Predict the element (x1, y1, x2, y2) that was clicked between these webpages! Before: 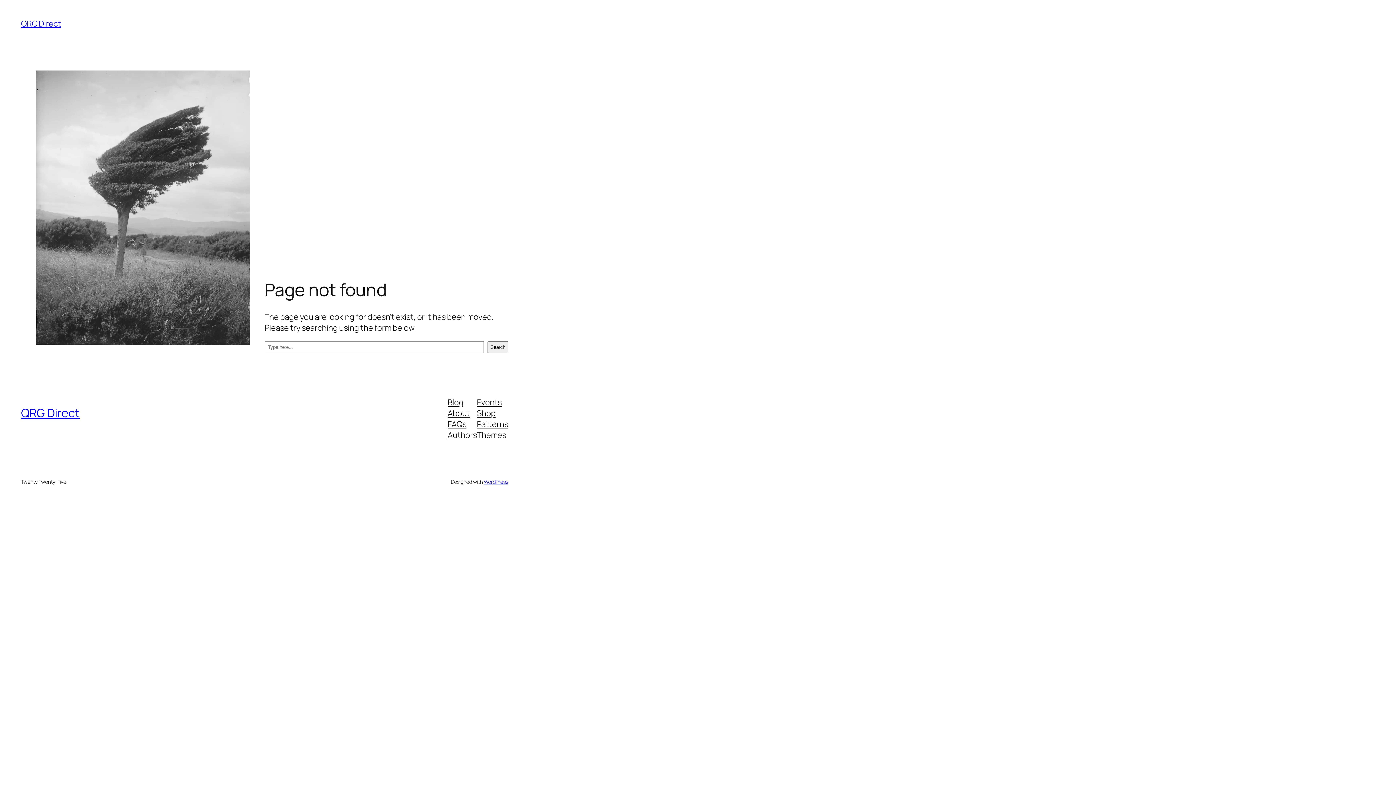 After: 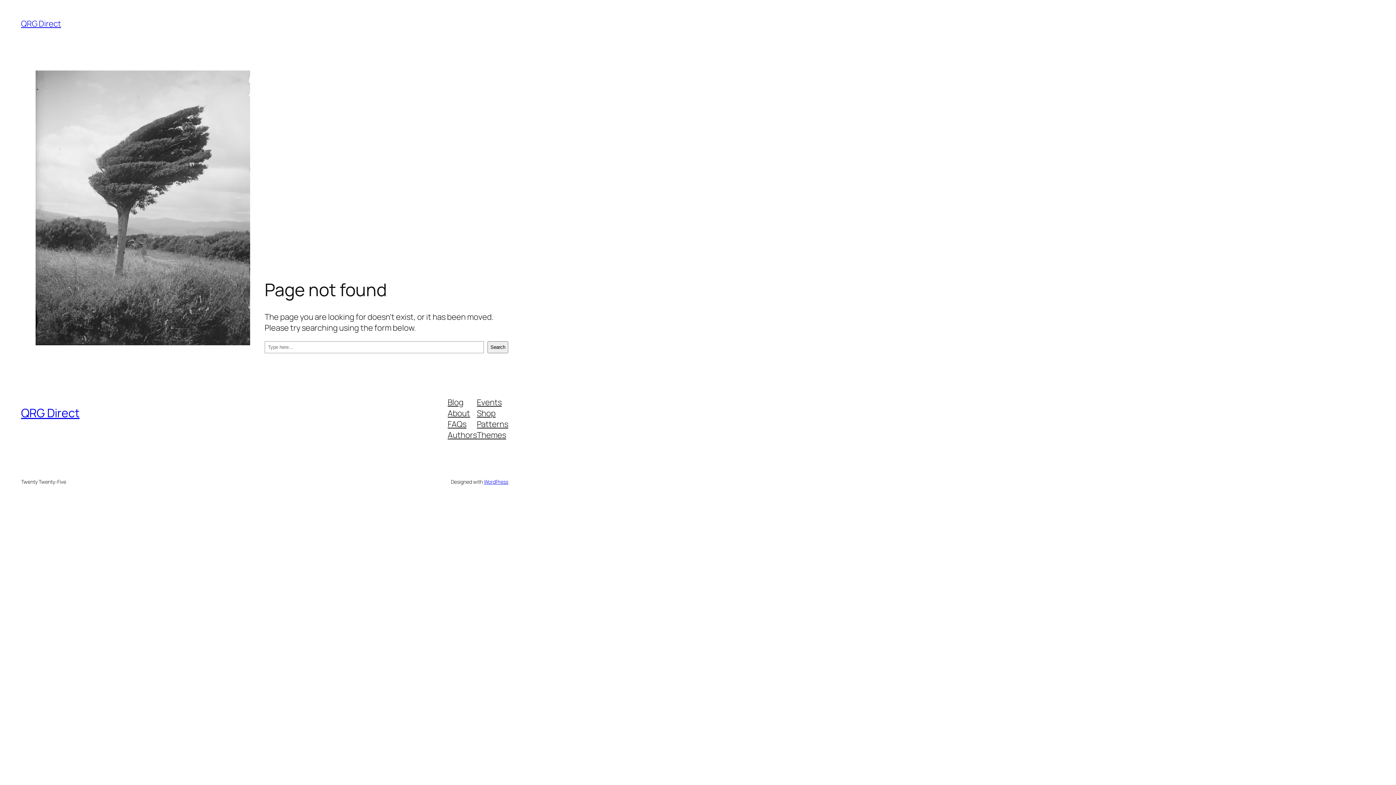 Action: label: Authors bbox: (447, 429, 477, 440)